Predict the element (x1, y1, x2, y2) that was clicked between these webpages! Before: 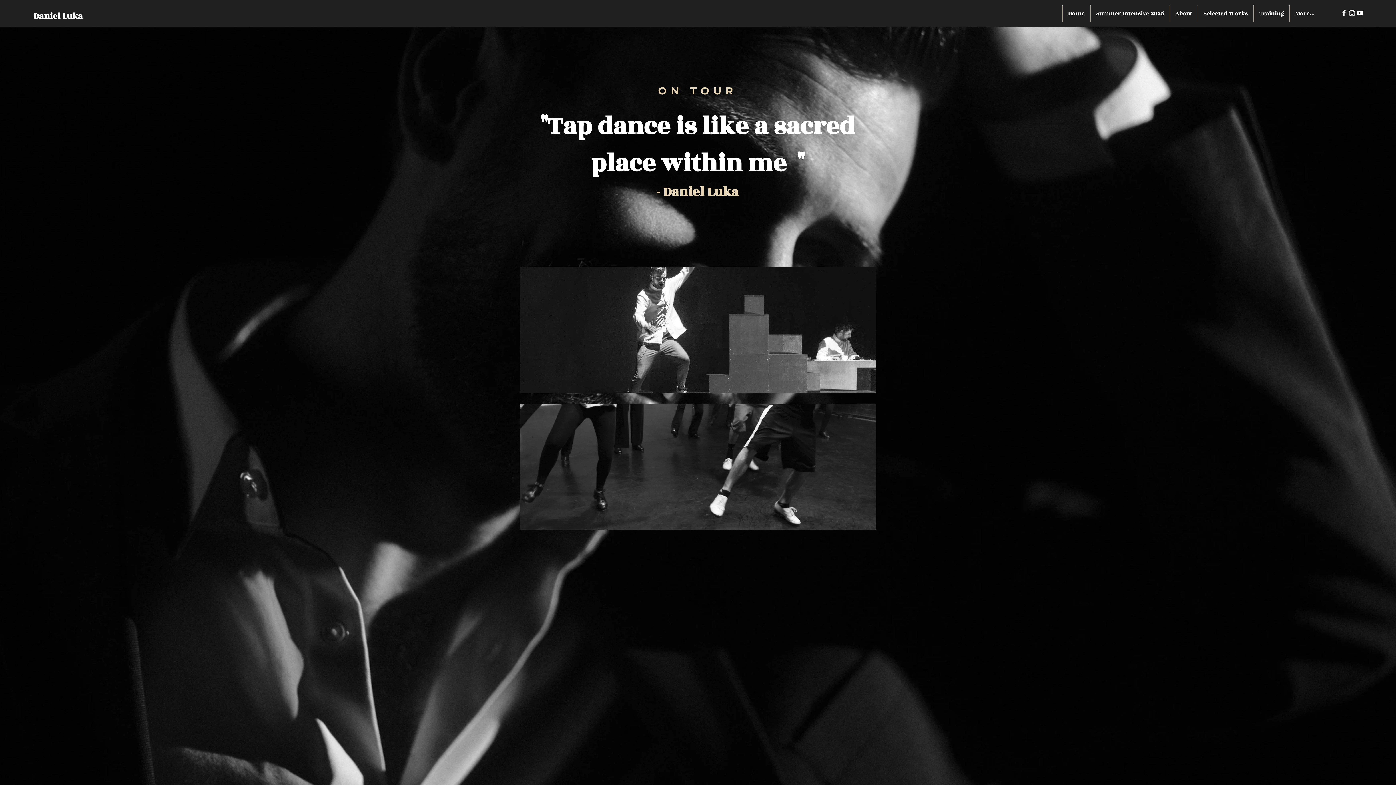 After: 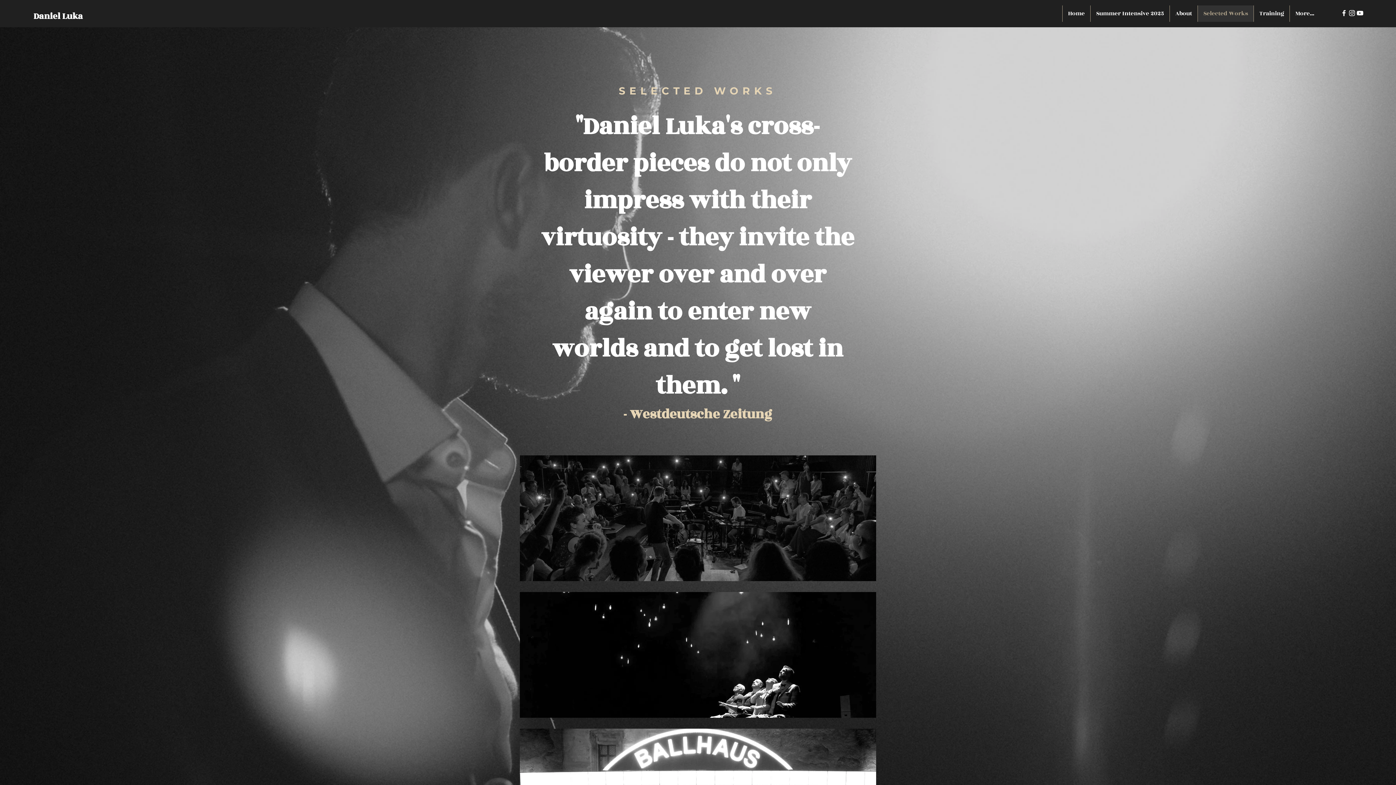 Action: bbox: (1197, 5, 1253, 21) label: Selected Works